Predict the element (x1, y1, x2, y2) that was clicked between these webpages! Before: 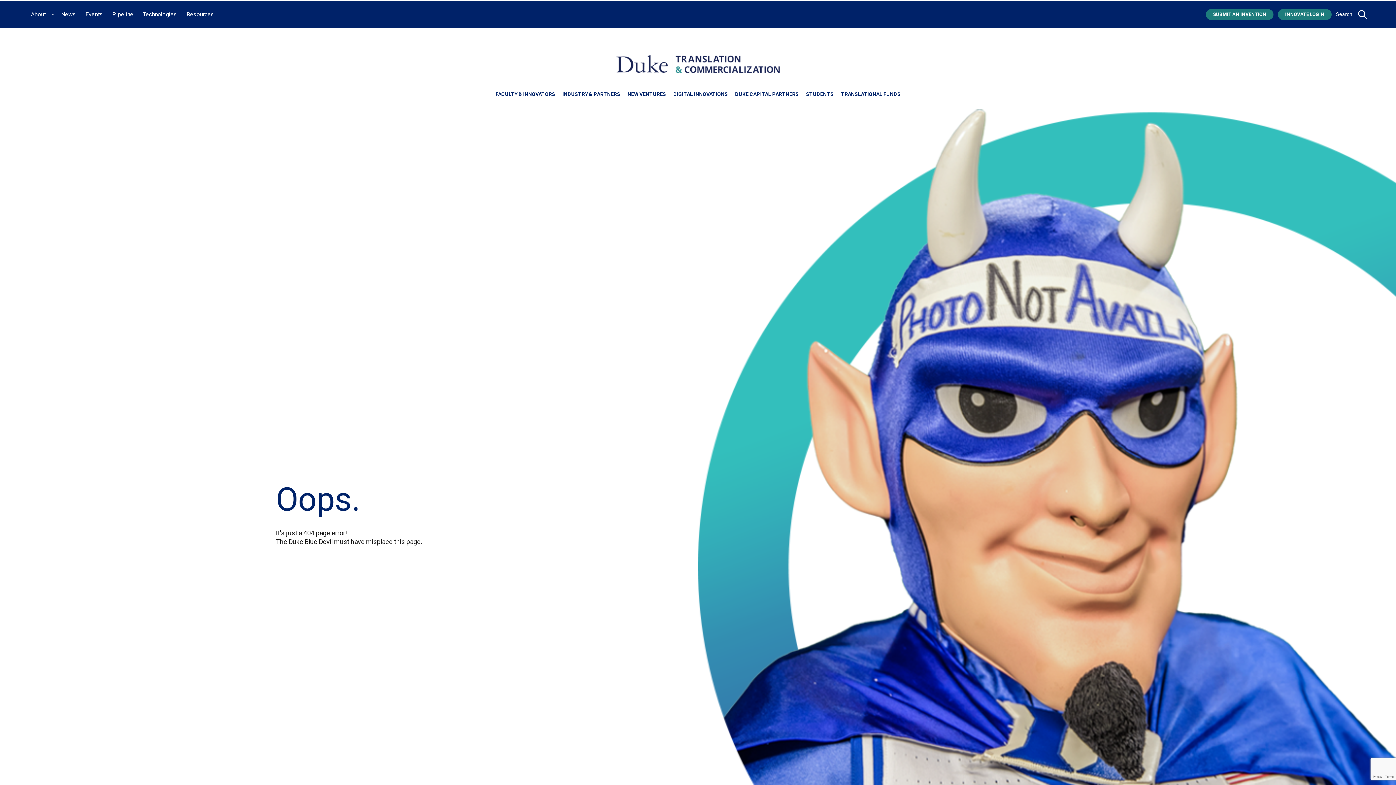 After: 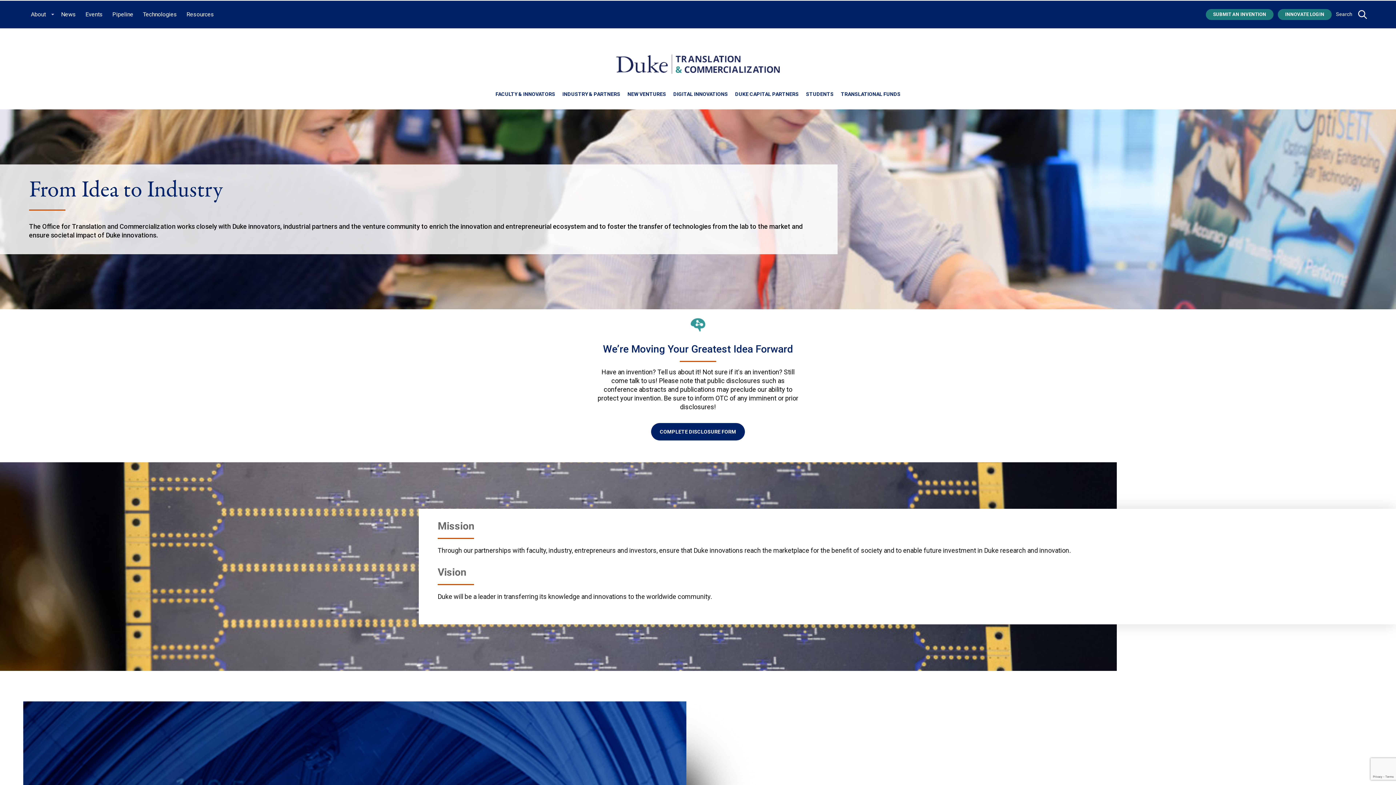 Action: bbox: (616, 54, 780, 73) label: Home